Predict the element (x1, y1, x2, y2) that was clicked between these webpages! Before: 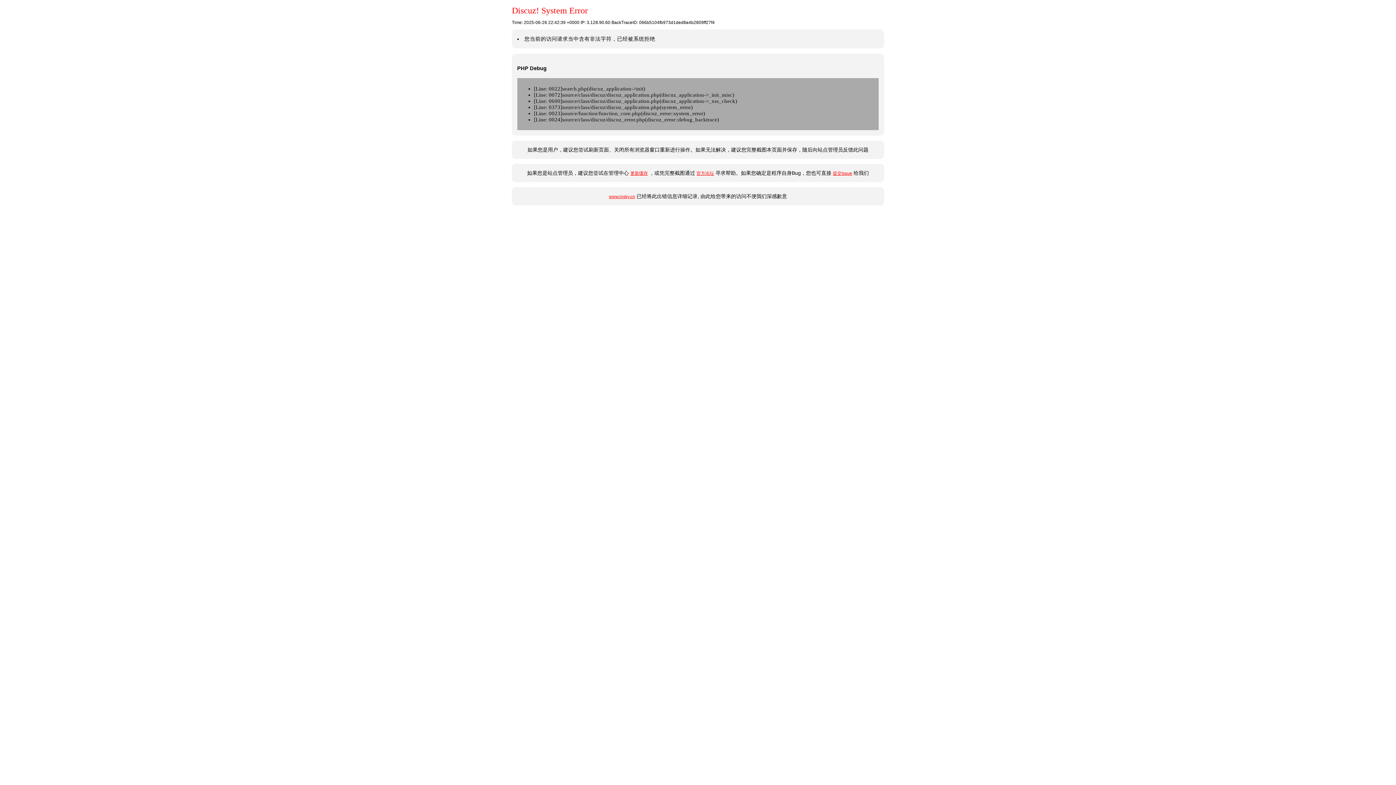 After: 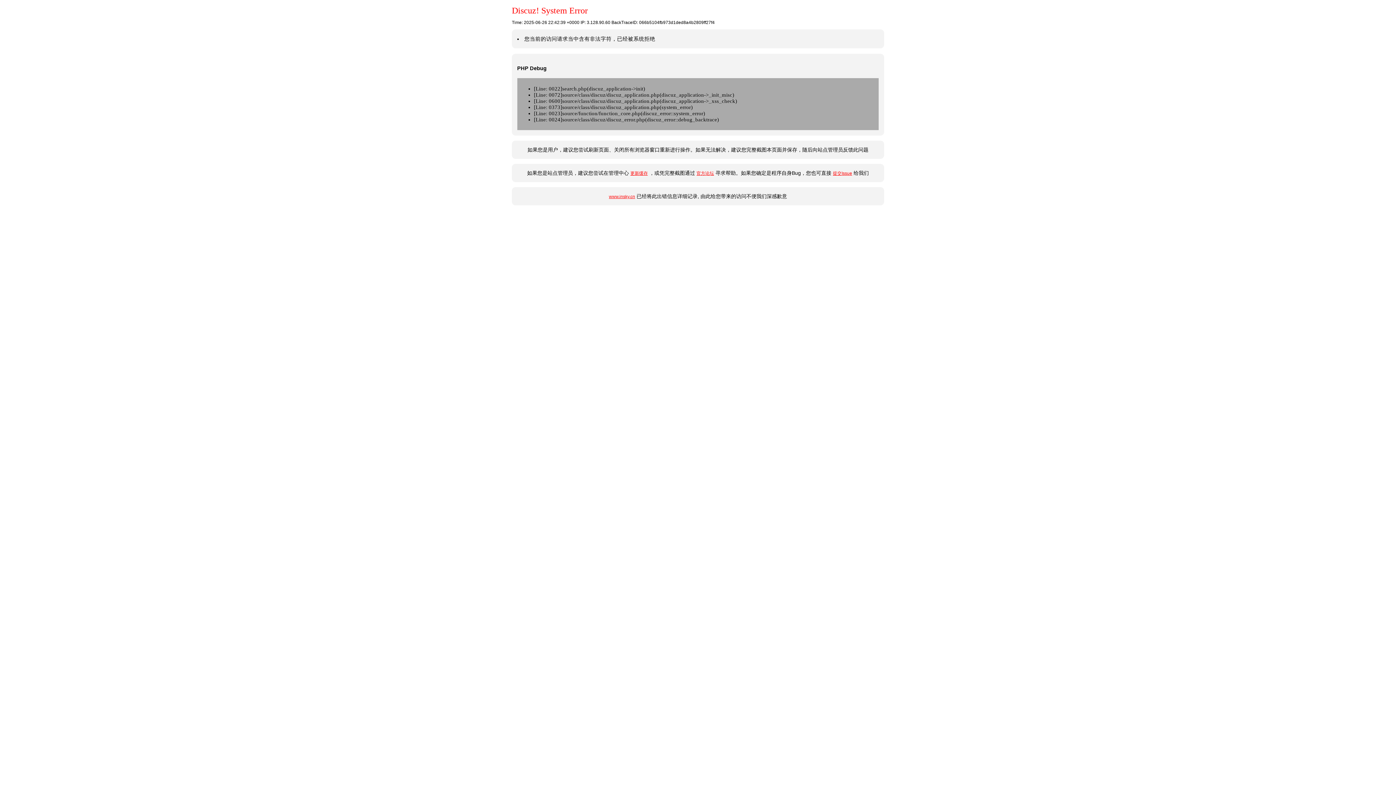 Action: bbox: (833, 171, 852, 176) label: 提交Issue